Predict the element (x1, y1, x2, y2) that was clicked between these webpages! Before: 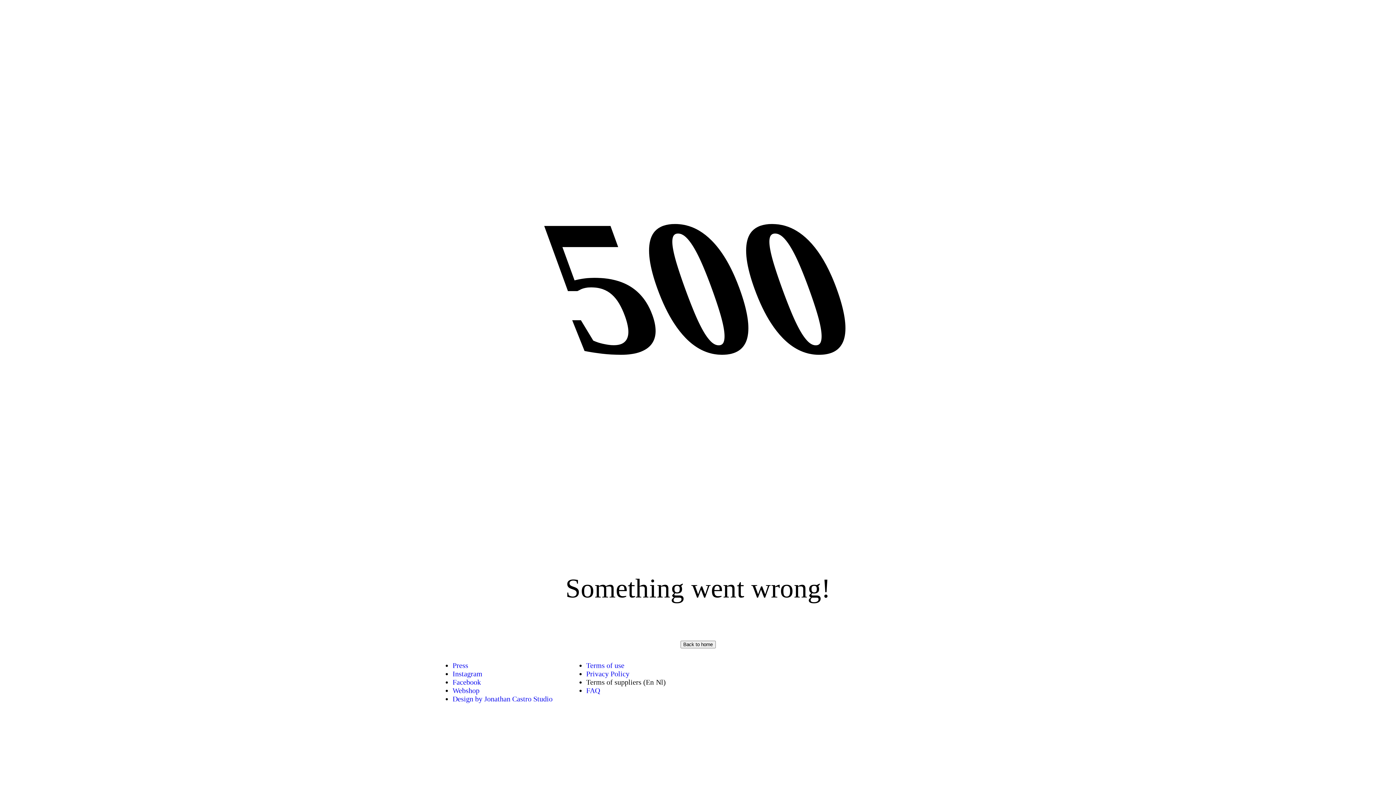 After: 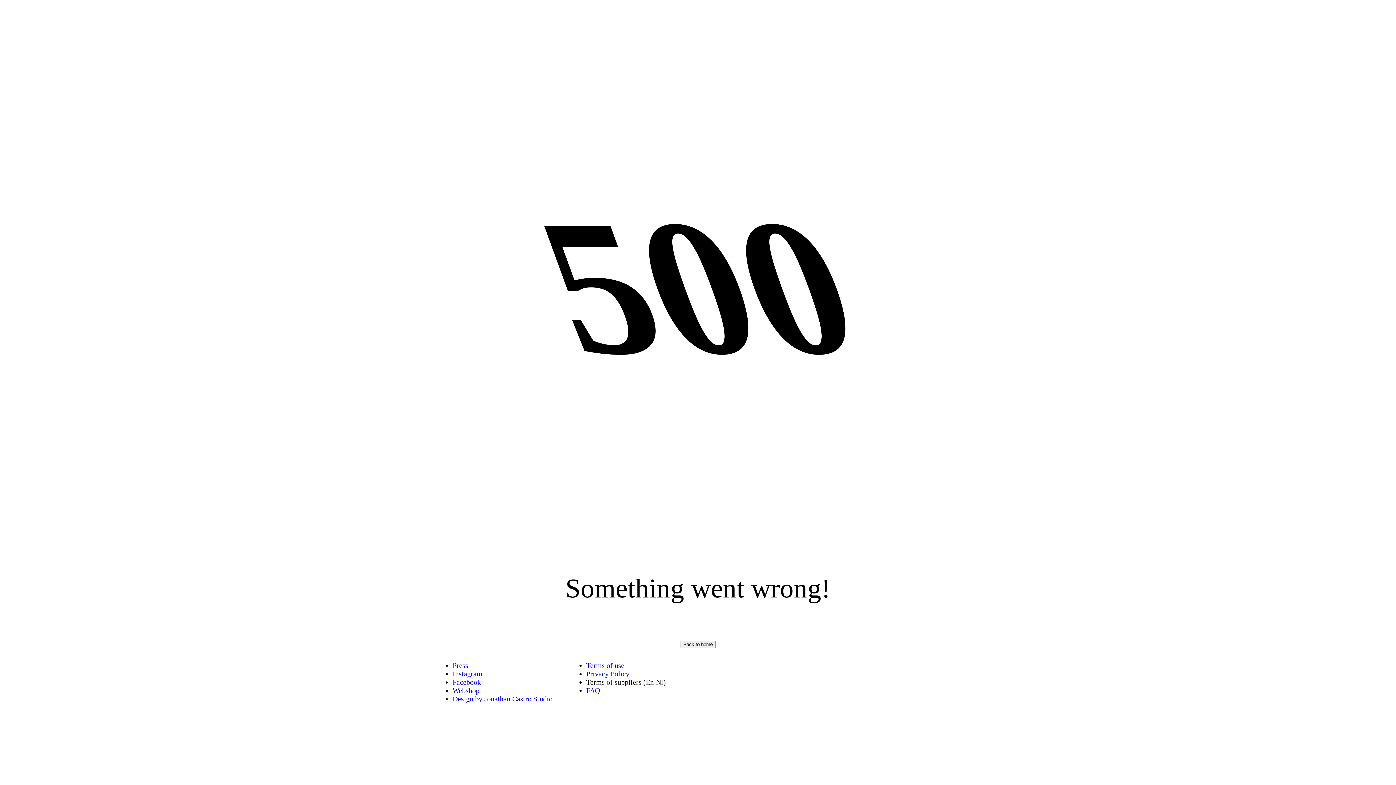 Action: label: Privacy Policy bbox: (586, 670, 629, 678)